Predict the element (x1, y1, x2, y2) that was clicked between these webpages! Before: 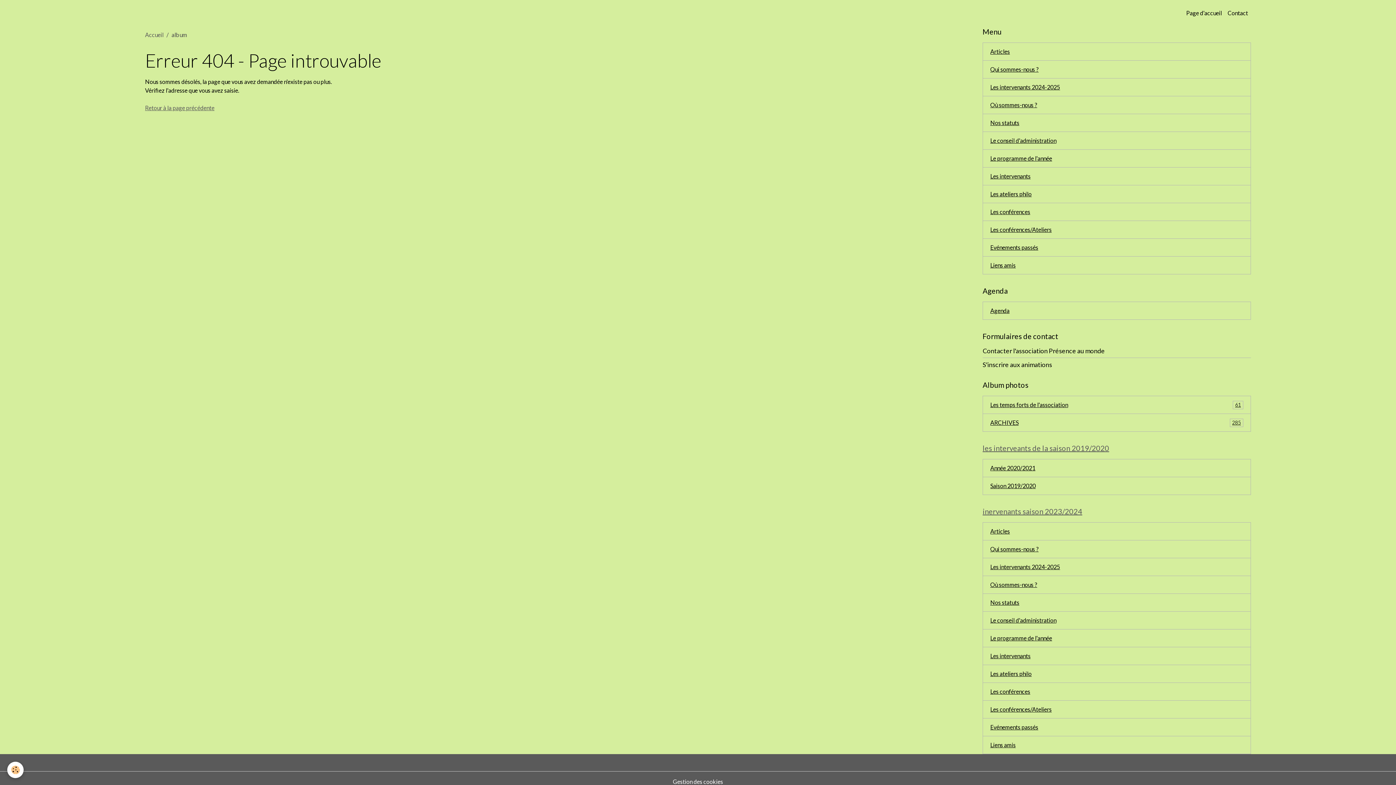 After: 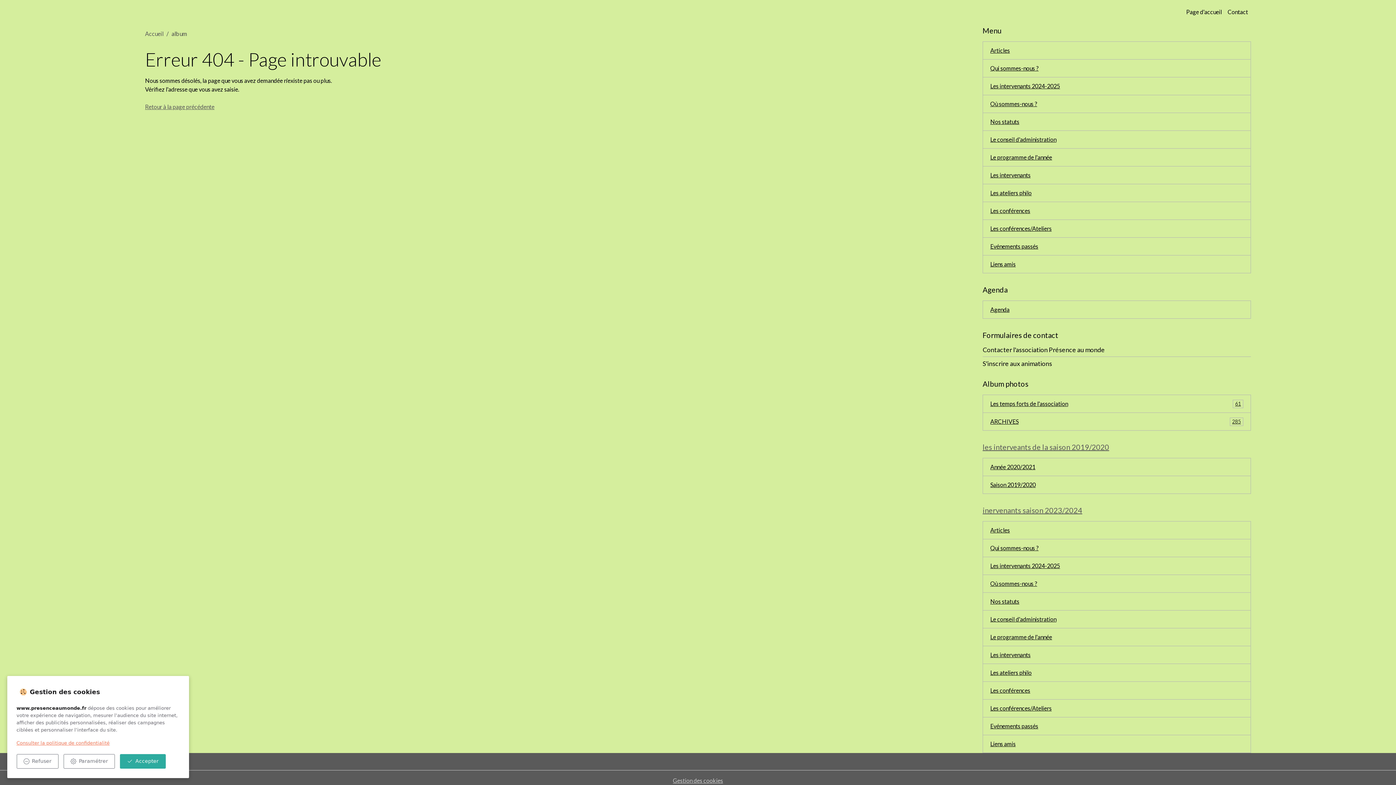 Action: label: Gestion des cookies bbox: (673, 777, 723, 786)